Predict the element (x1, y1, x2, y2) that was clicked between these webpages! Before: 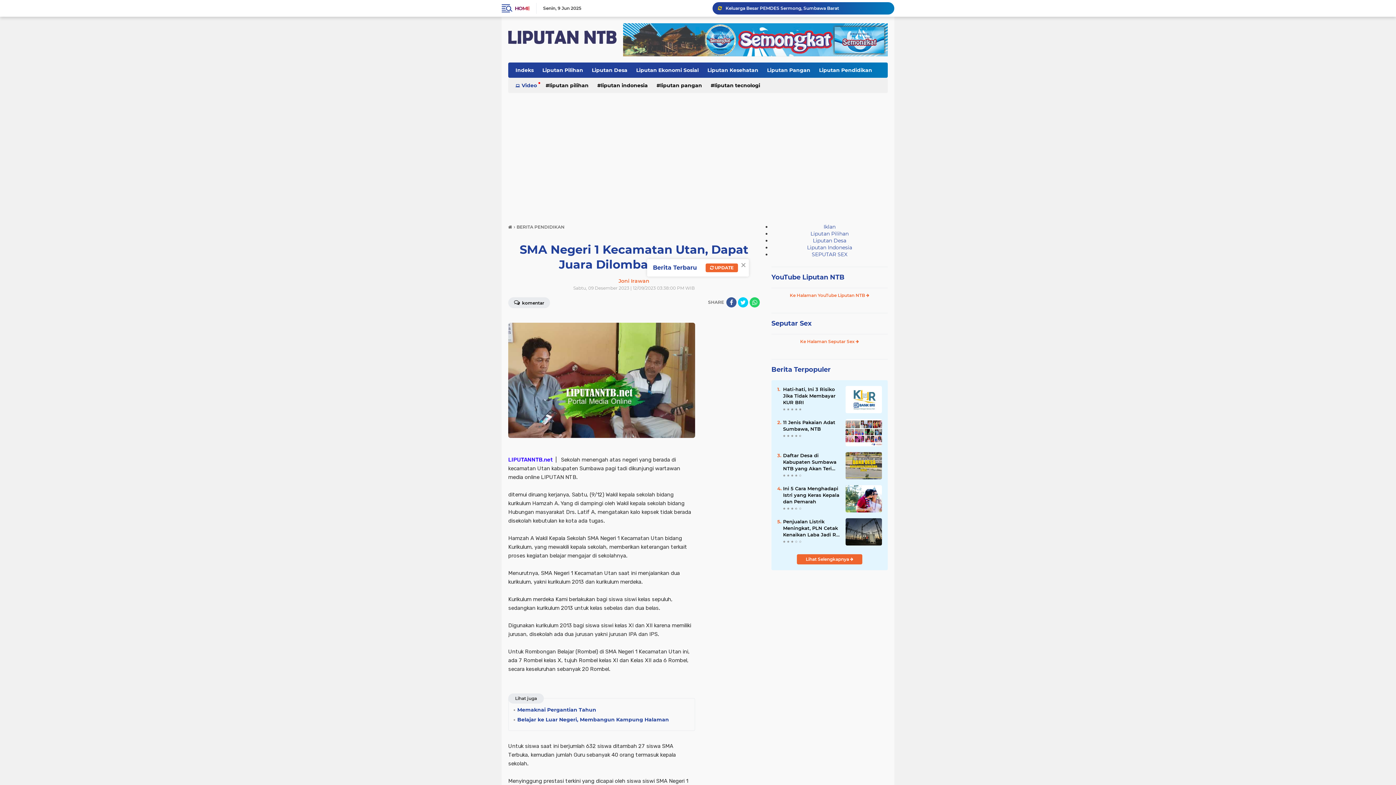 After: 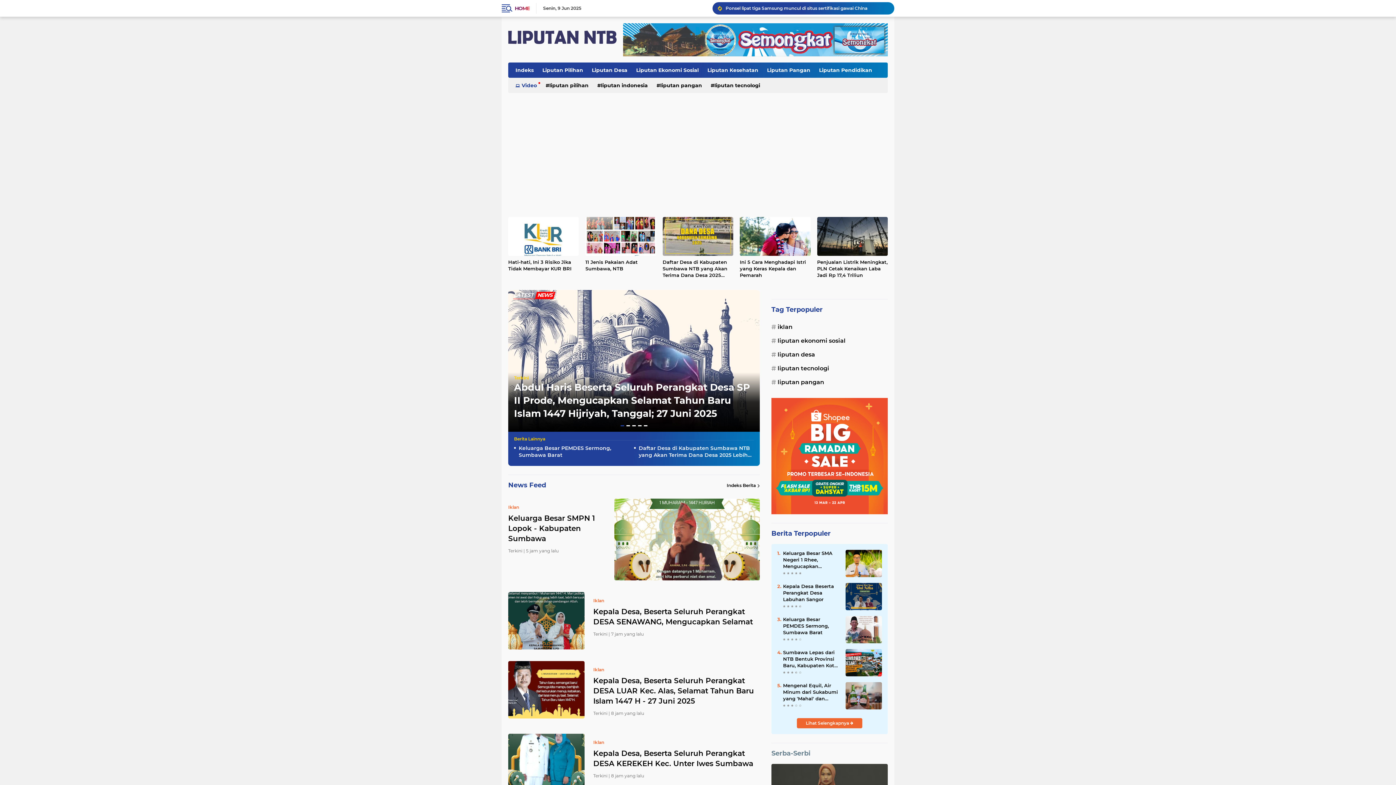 Action: bbox: (514, 2, 529, 13) label: HOME